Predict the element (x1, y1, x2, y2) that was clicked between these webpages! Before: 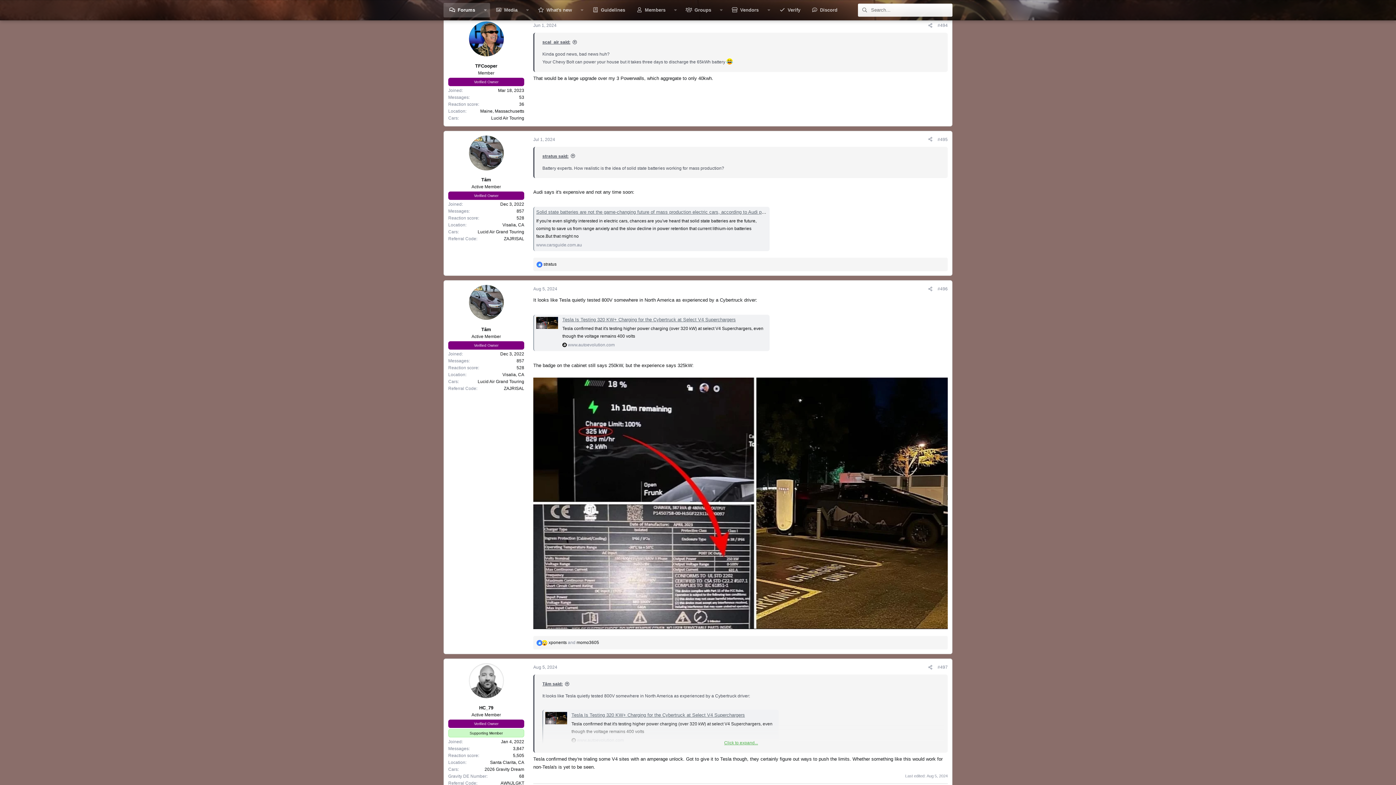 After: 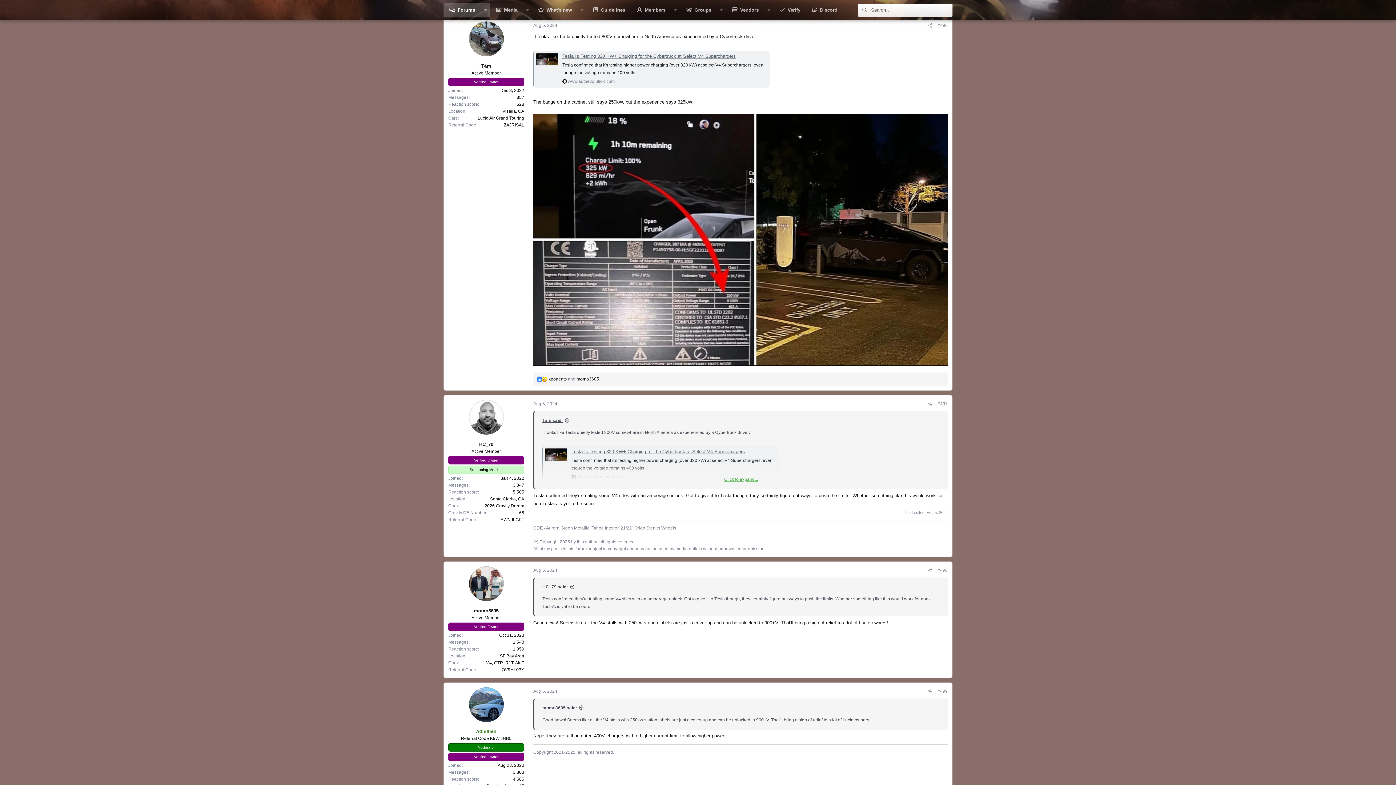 Action: label: #496 bbox: (937, 286, 948, 291)